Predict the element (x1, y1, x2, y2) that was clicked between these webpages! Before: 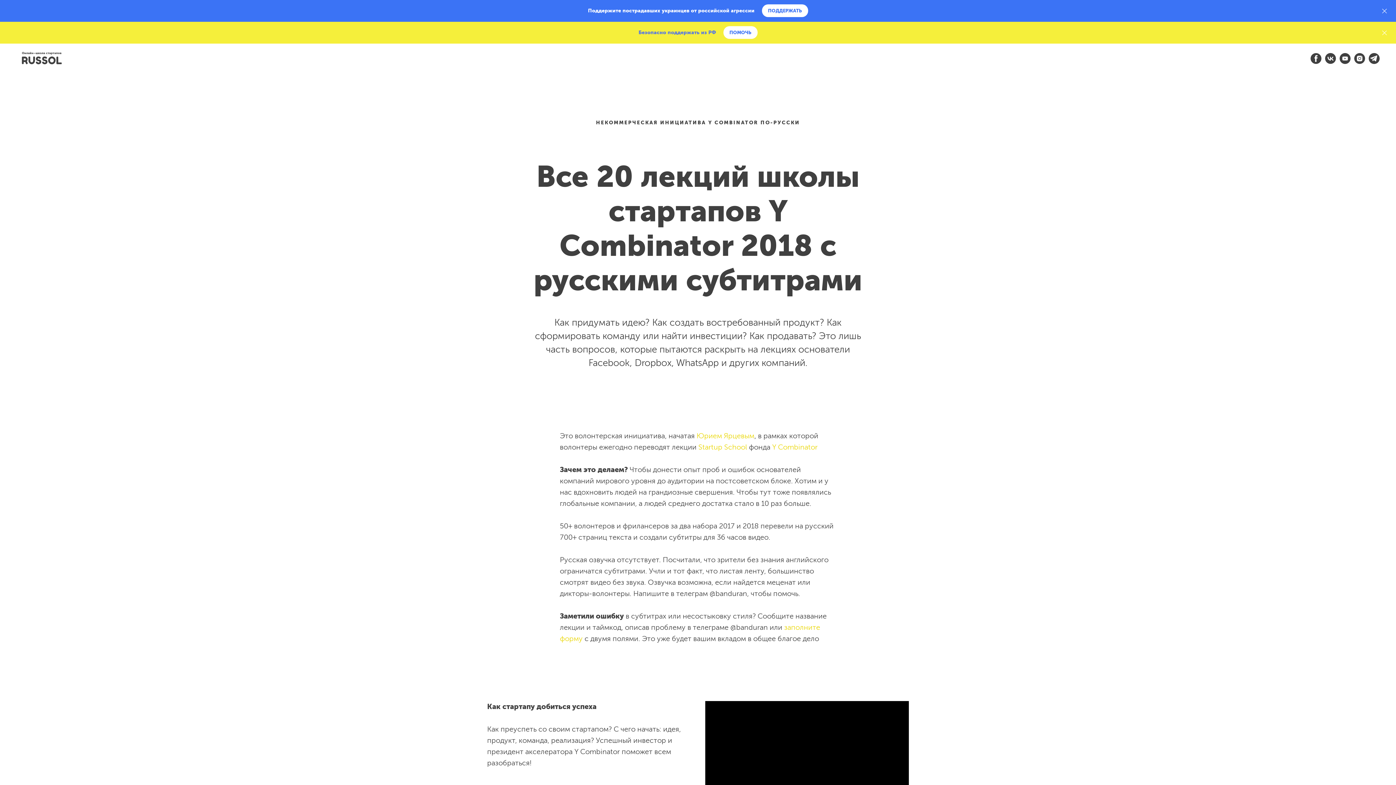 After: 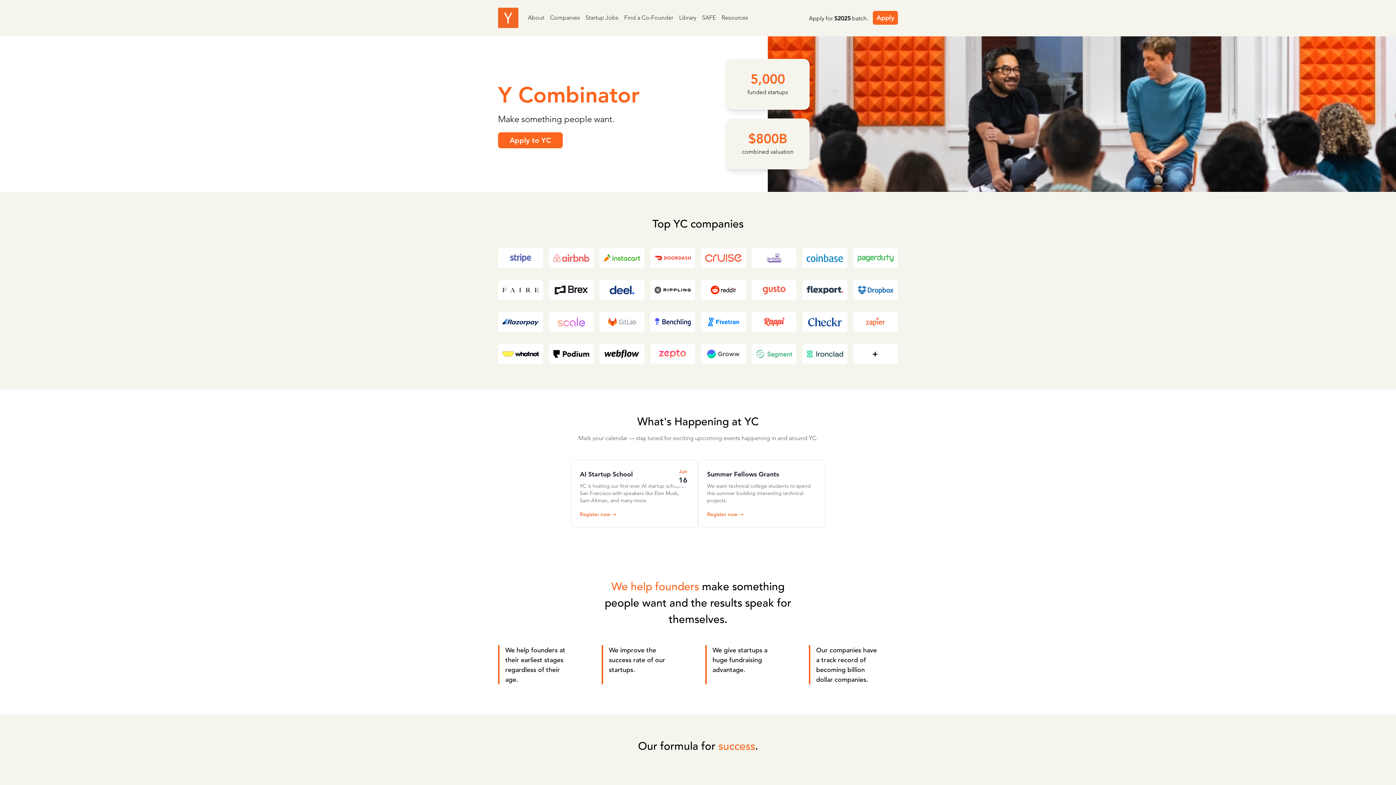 Action: bbox: (772, 442, 817, 451) label: Y Combinator